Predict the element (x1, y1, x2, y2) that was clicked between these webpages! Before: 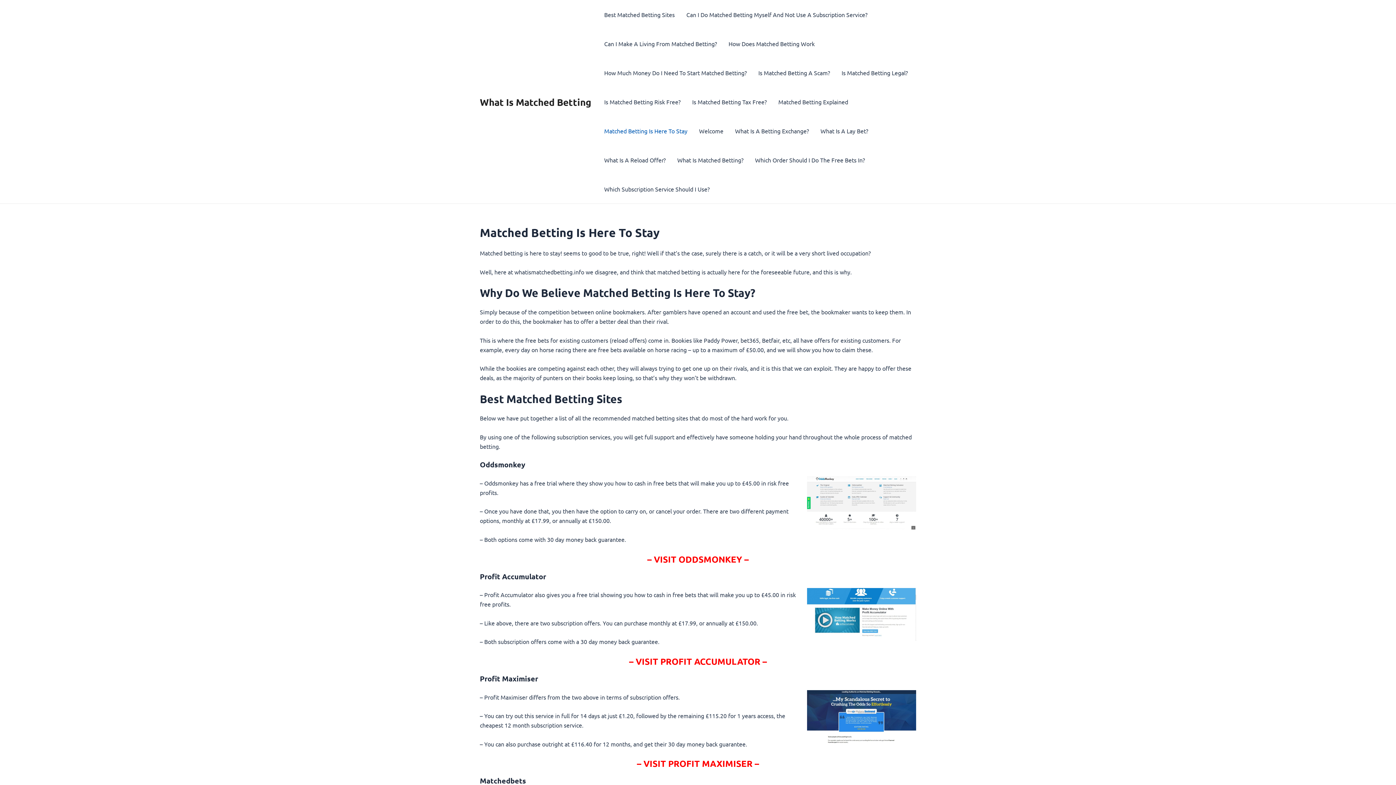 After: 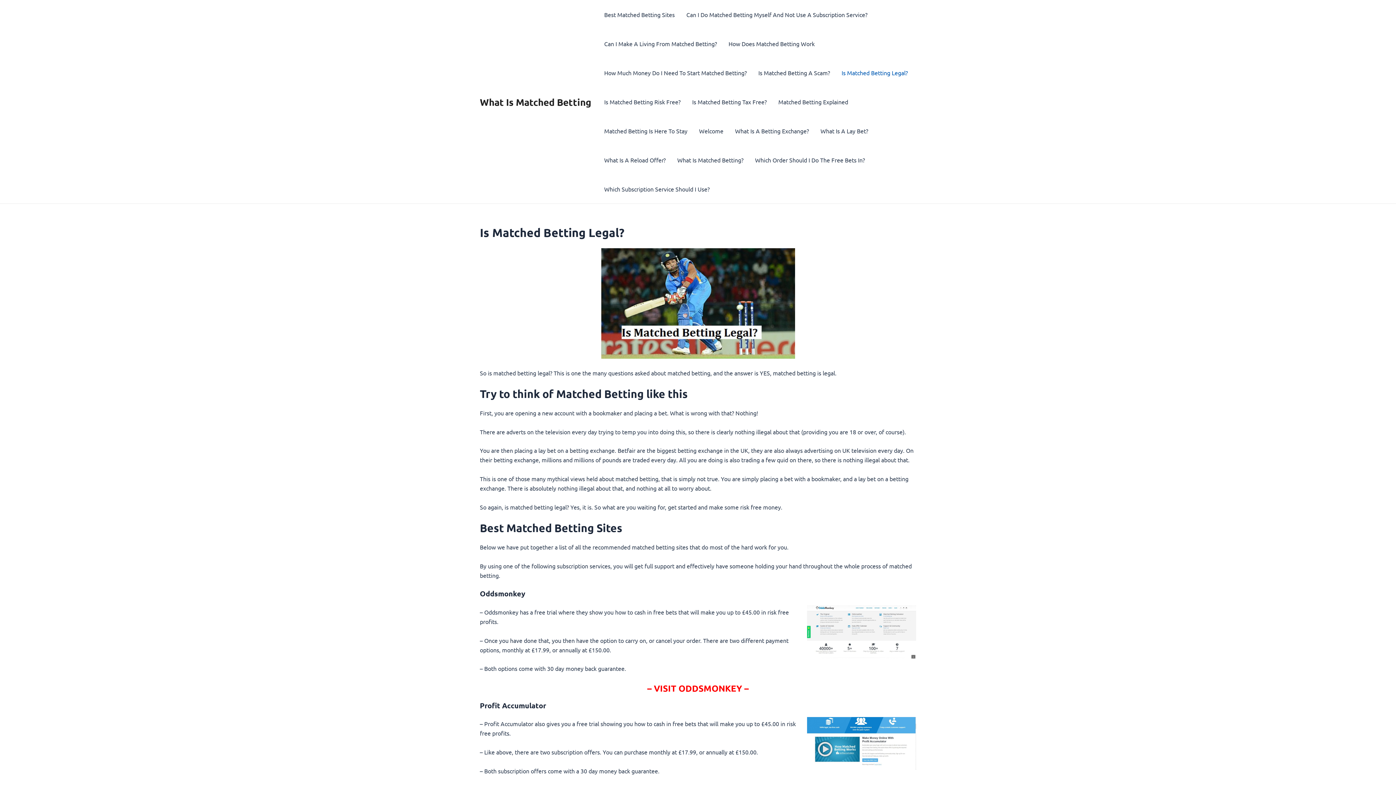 Action: bbox: (836, 58, 913, 87) label: Is Matched Betting Legal?